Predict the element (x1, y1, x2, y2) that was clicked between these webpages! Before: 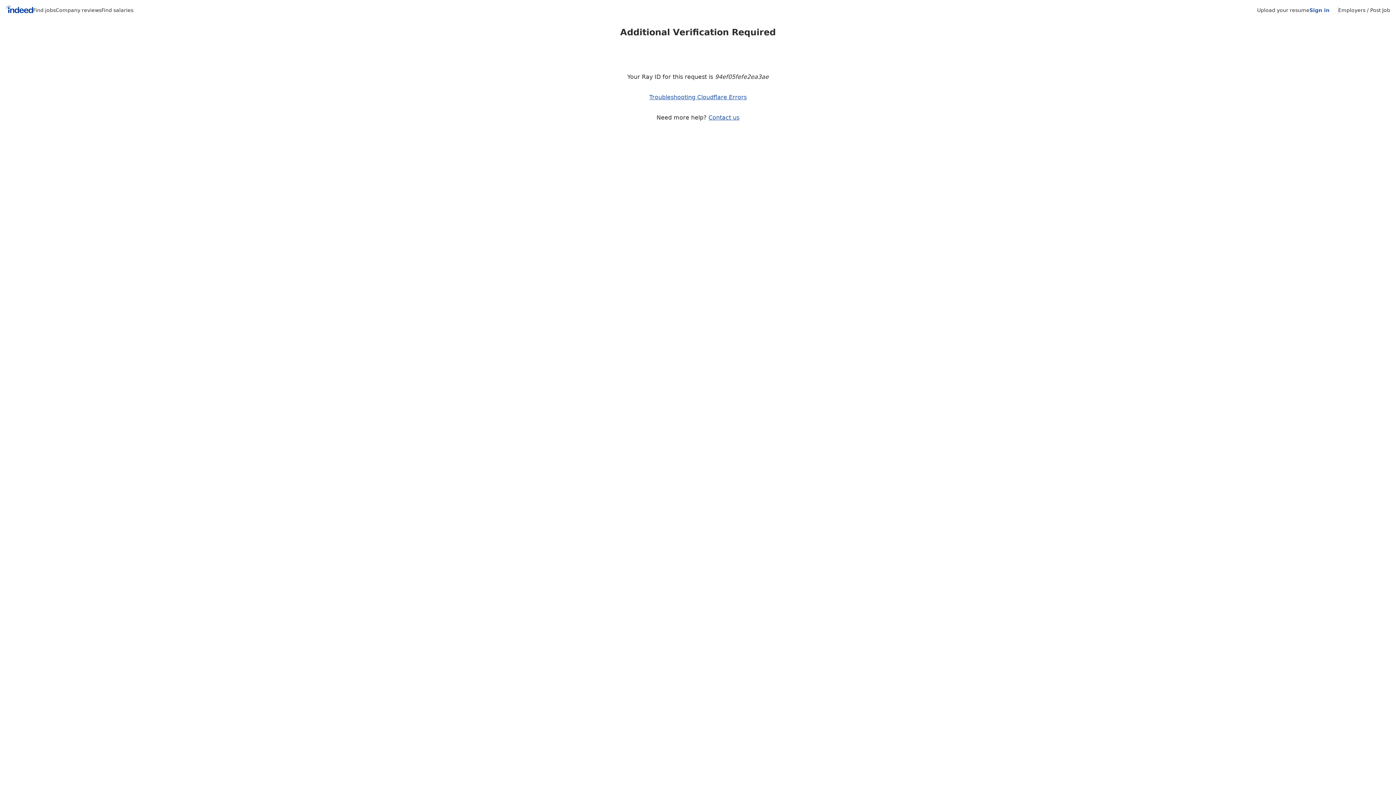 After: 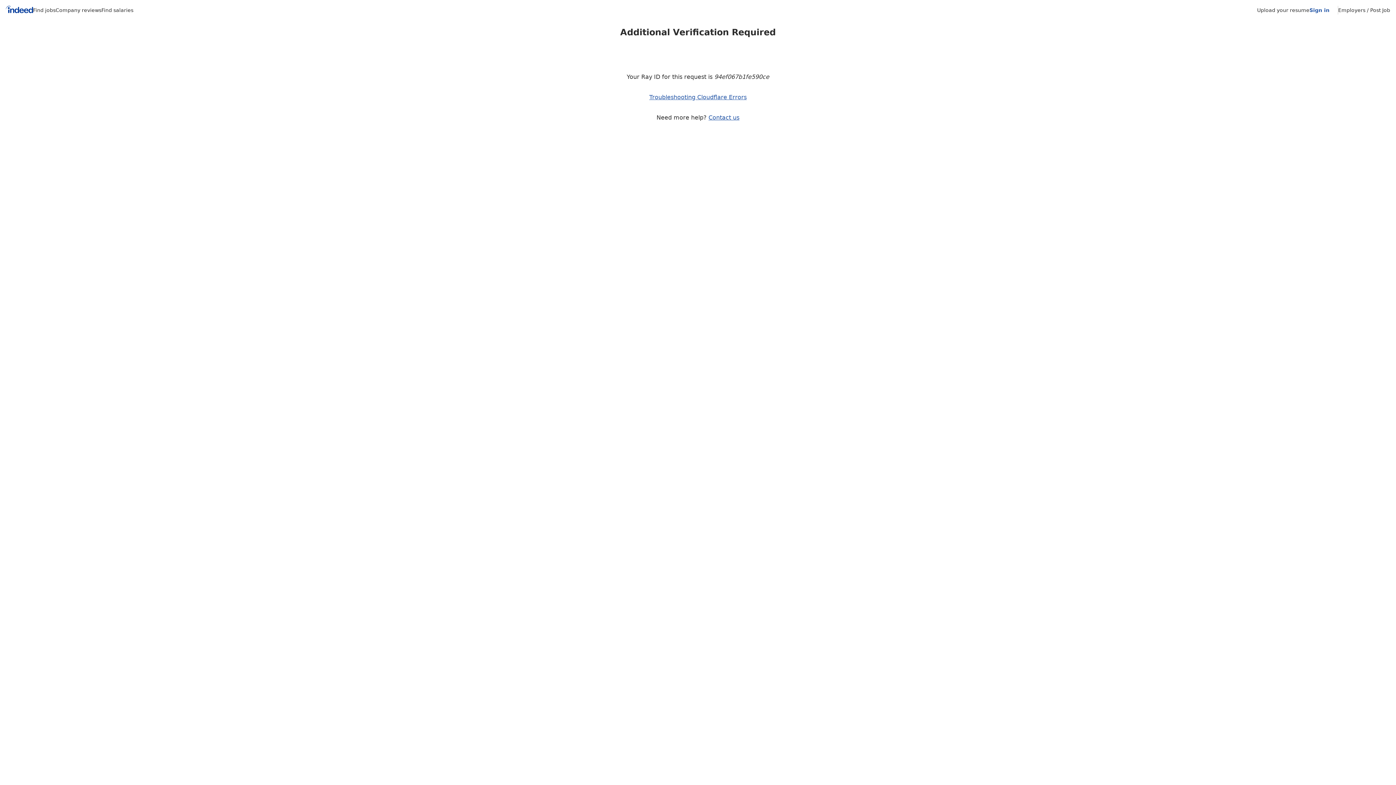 Action: label: Company reviews bbox: (55, 7, 101, 13)